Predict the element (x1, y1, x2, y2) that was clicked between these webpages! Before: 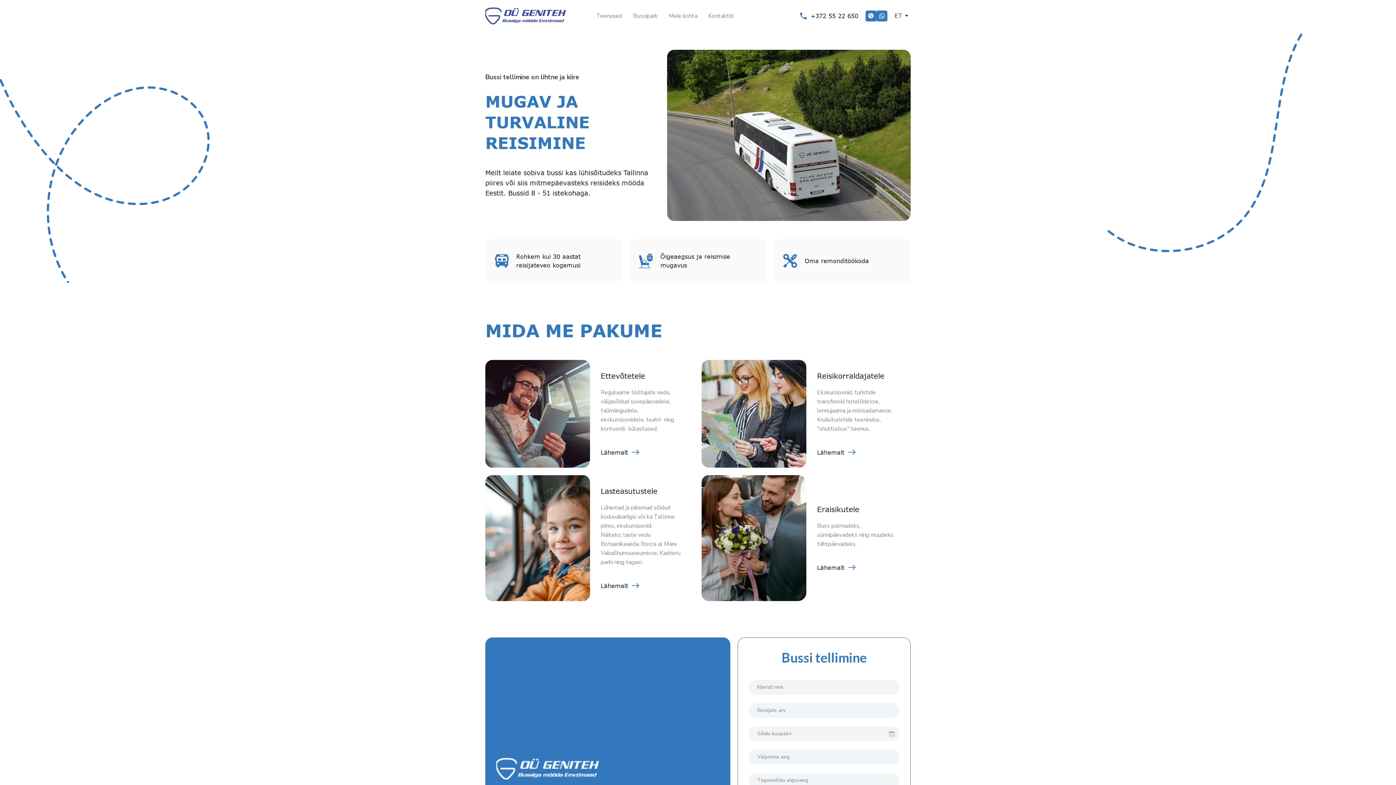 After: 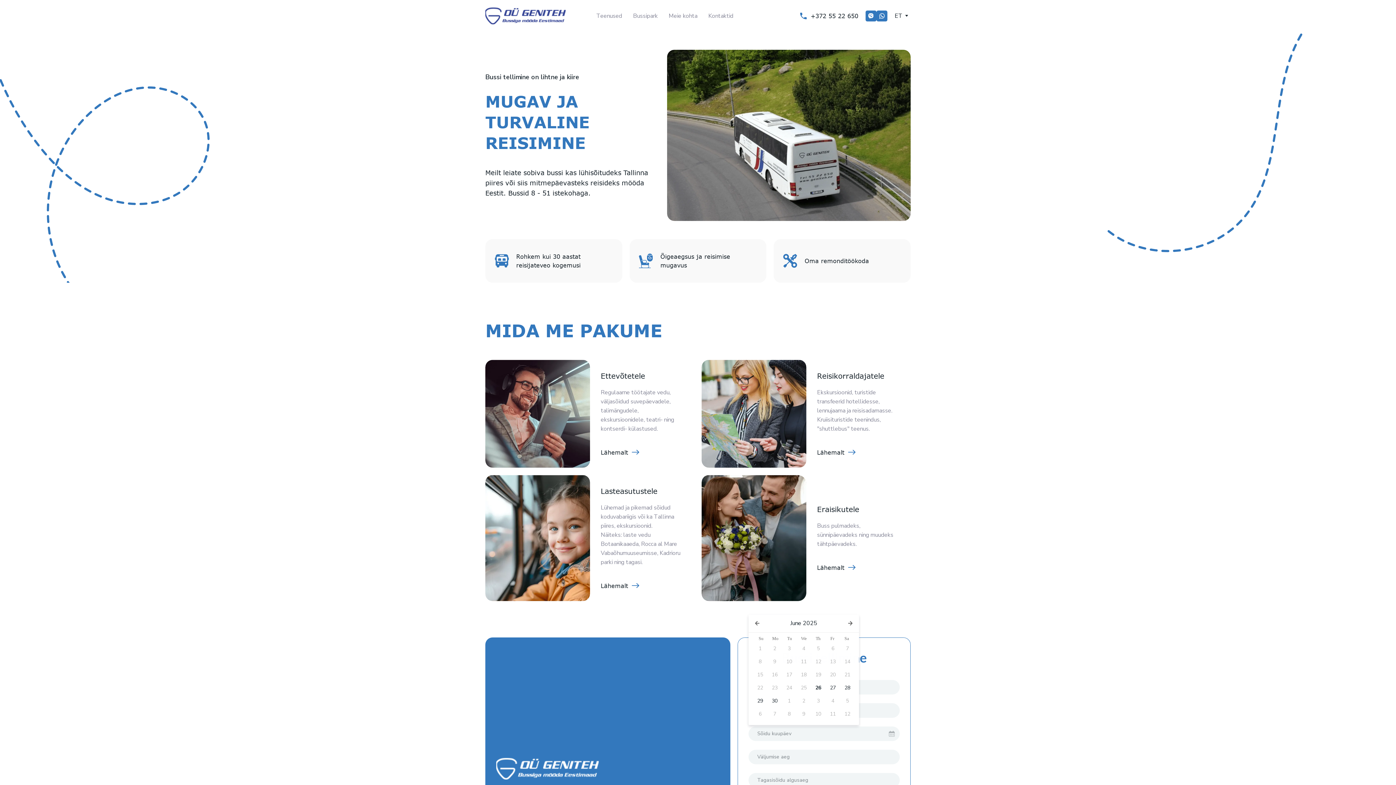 Action: bbox: (748, 720, 899, 735) label: Sõidu kuupäev